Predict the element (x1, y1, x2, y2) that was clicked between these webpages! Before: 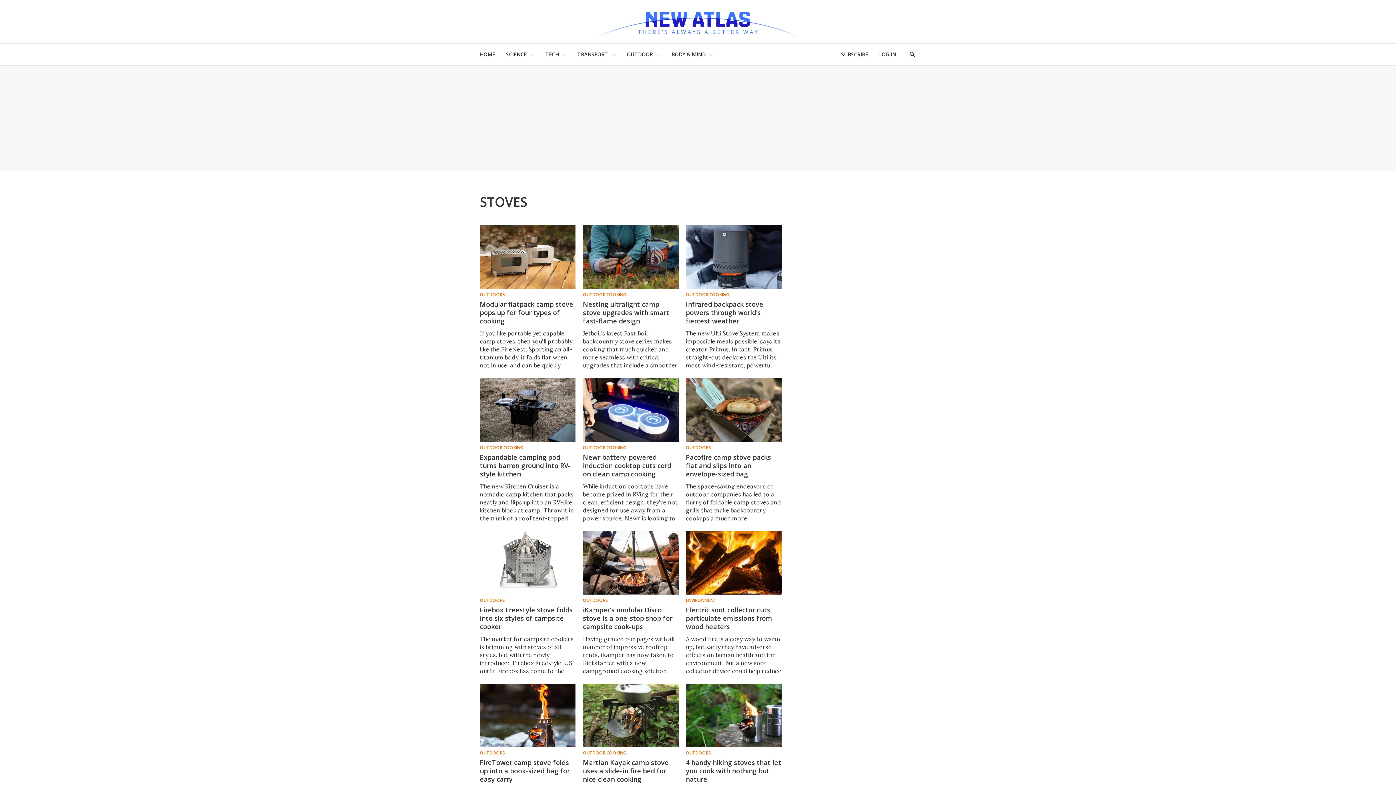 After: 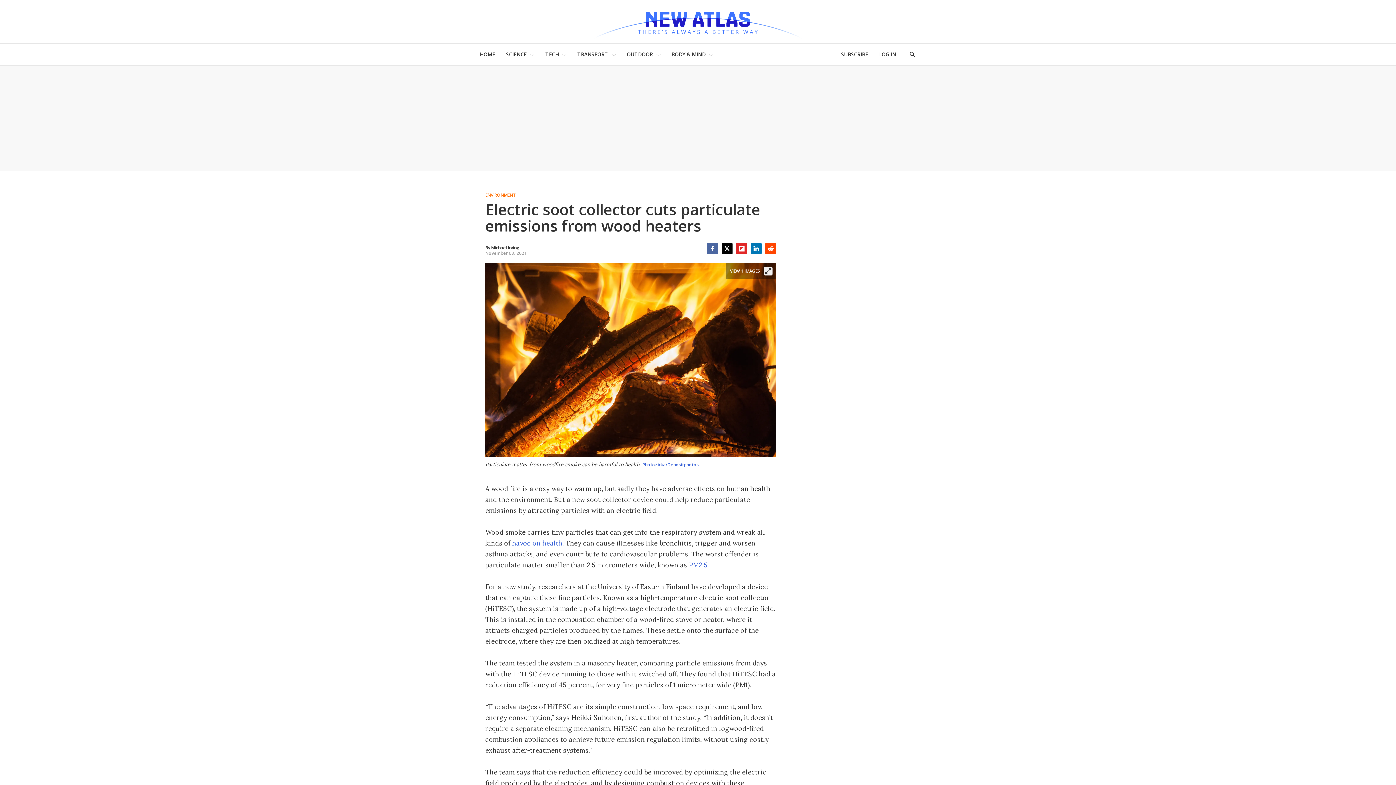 Action: label: Electric soot collector cuts particulate emissions from wood heaters bbox: (686, 605, 772, 631)